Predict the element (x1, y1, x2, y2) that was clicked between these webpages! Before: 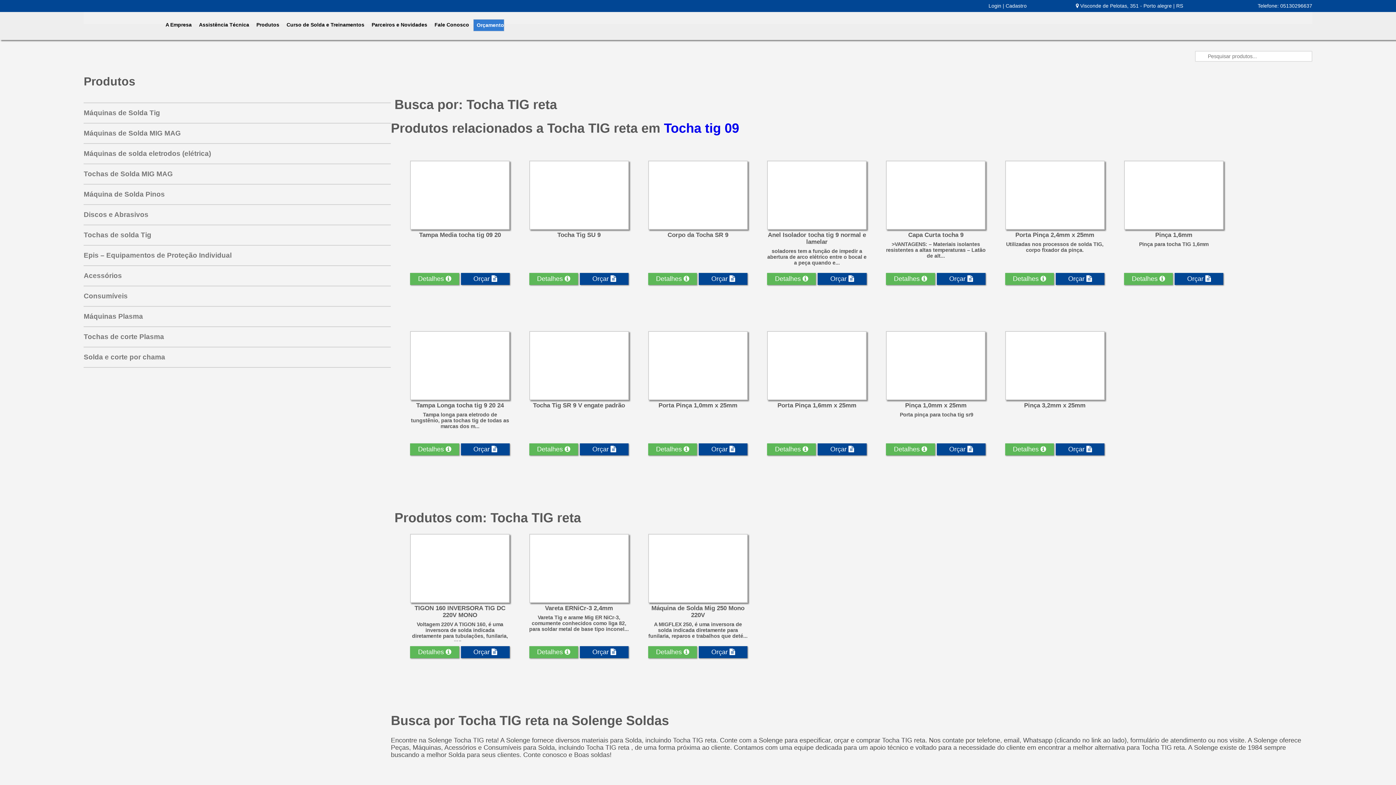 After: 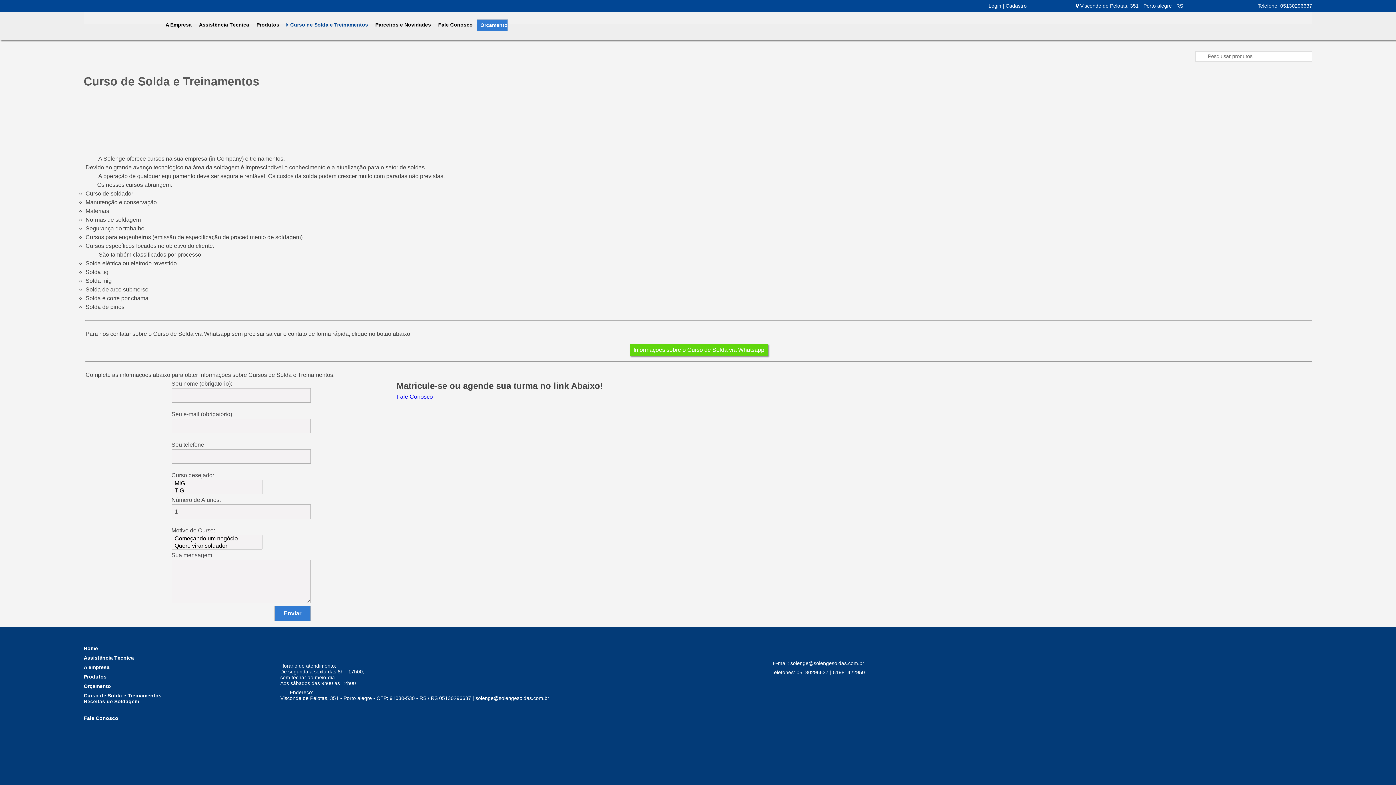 Action: bbox: (283, 21, 367, 27) label: Curso de Solda e Treinamentos